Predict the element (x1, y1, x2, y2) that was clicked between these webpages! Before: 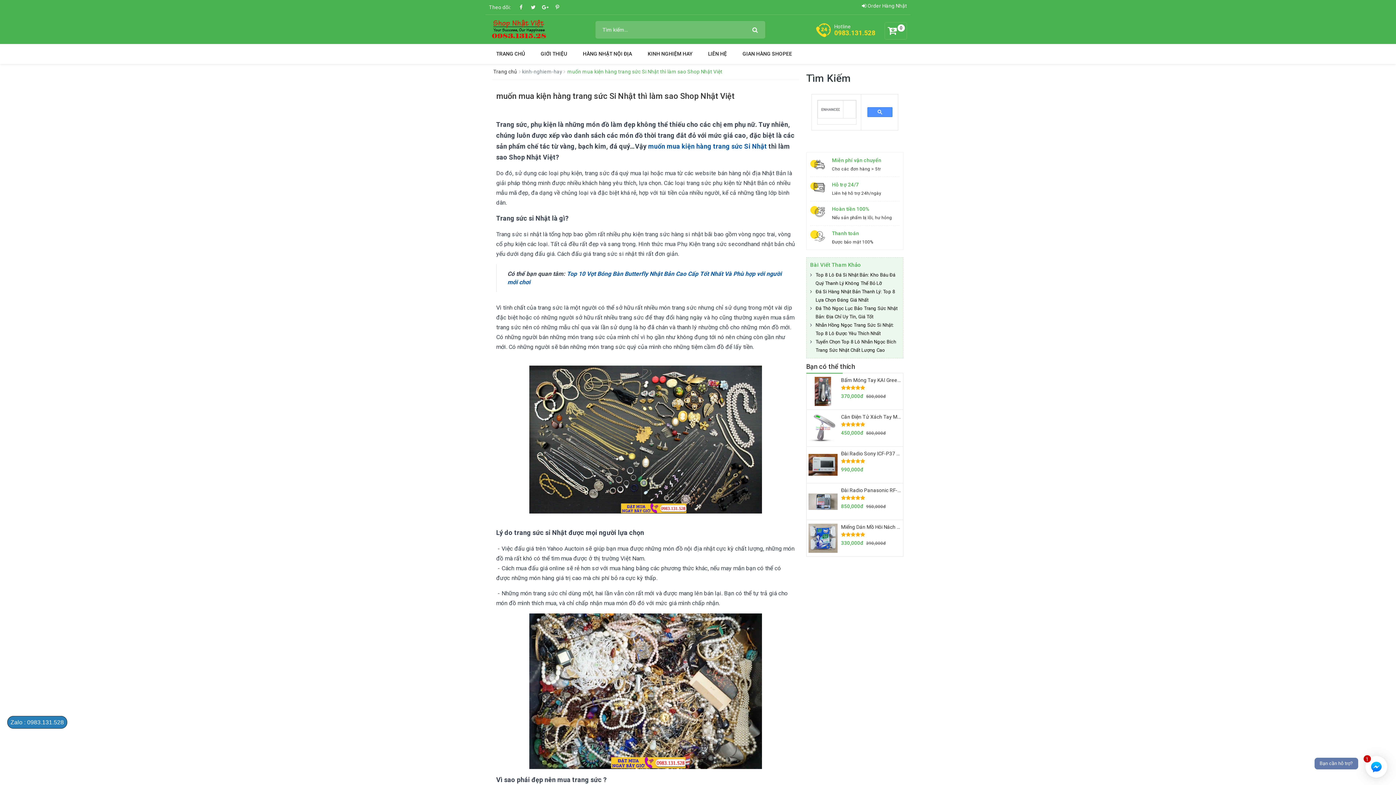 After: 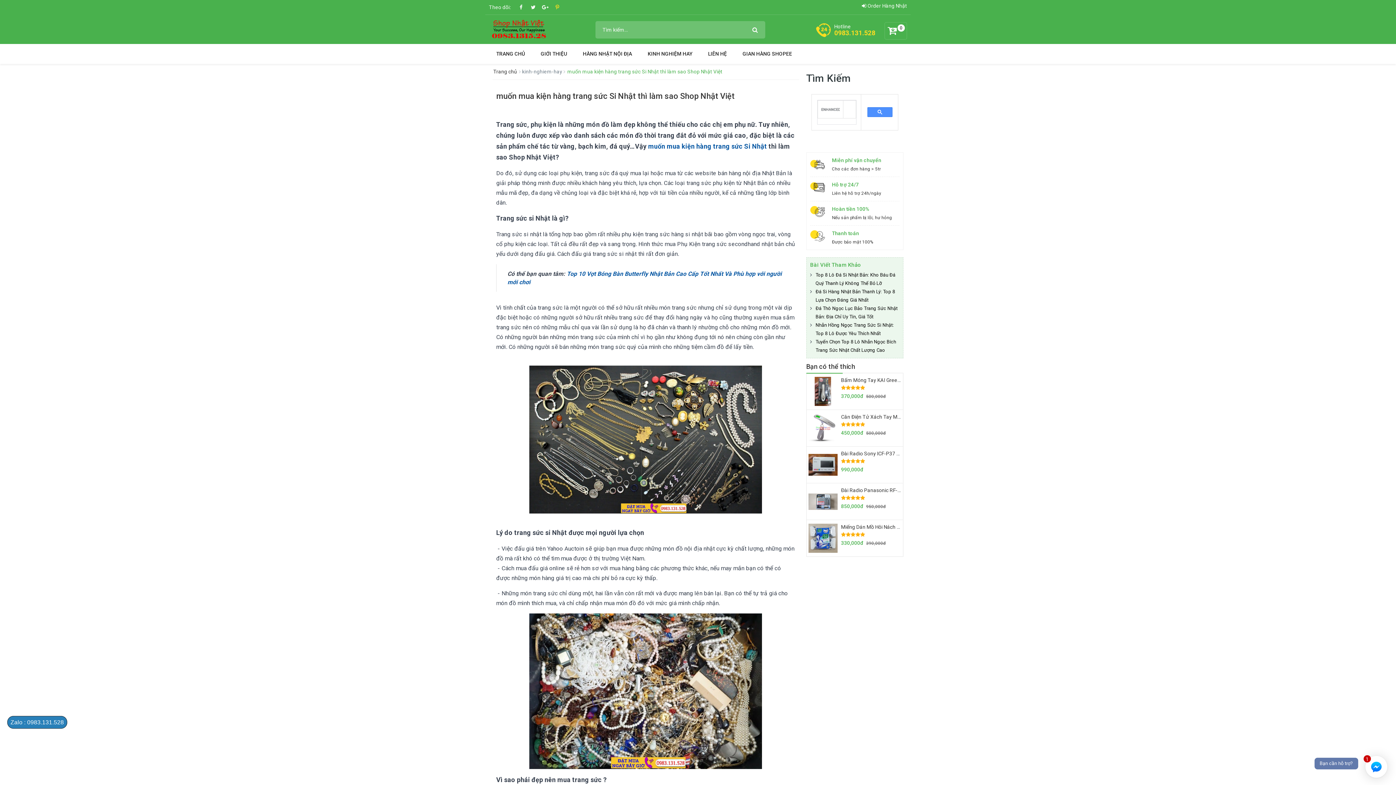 Action: bbox: (552, 1, 563, 12)